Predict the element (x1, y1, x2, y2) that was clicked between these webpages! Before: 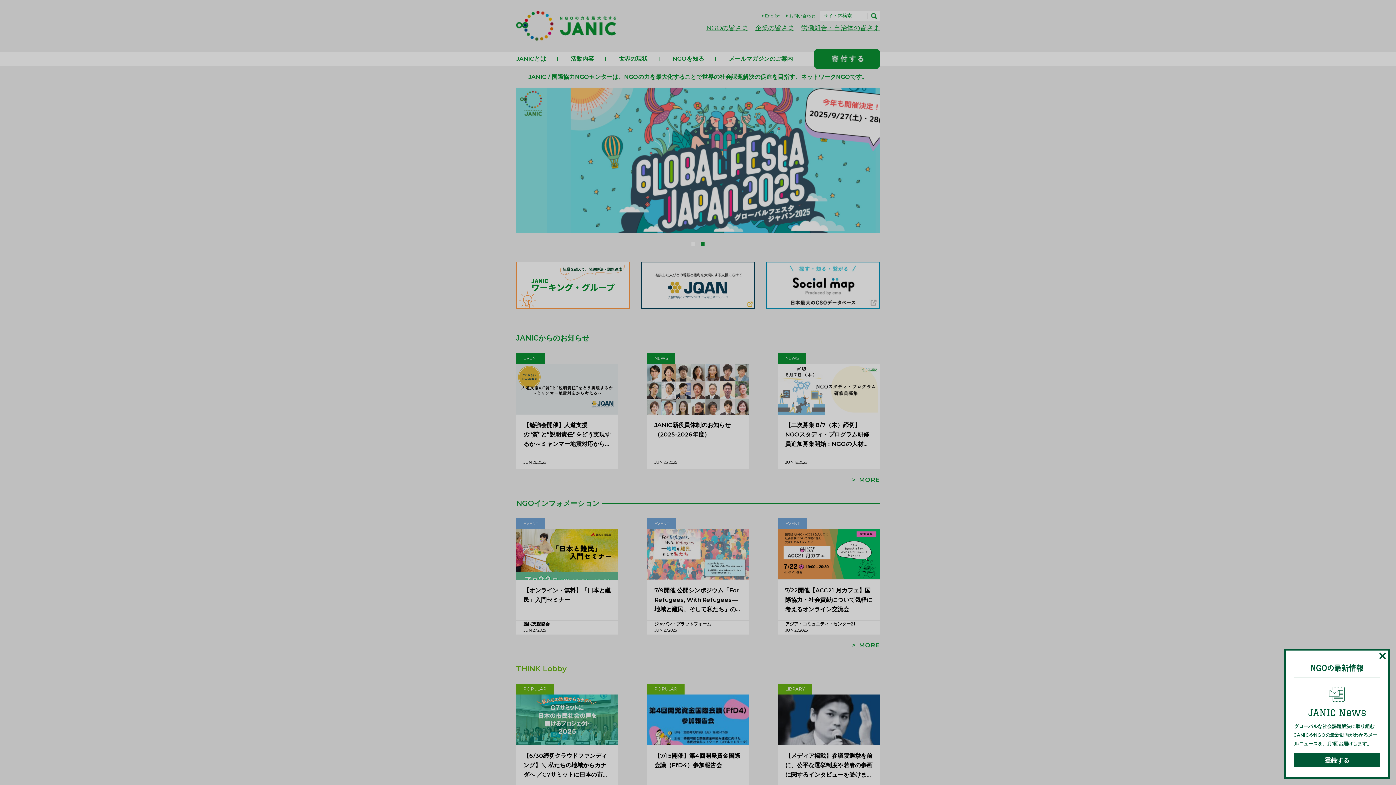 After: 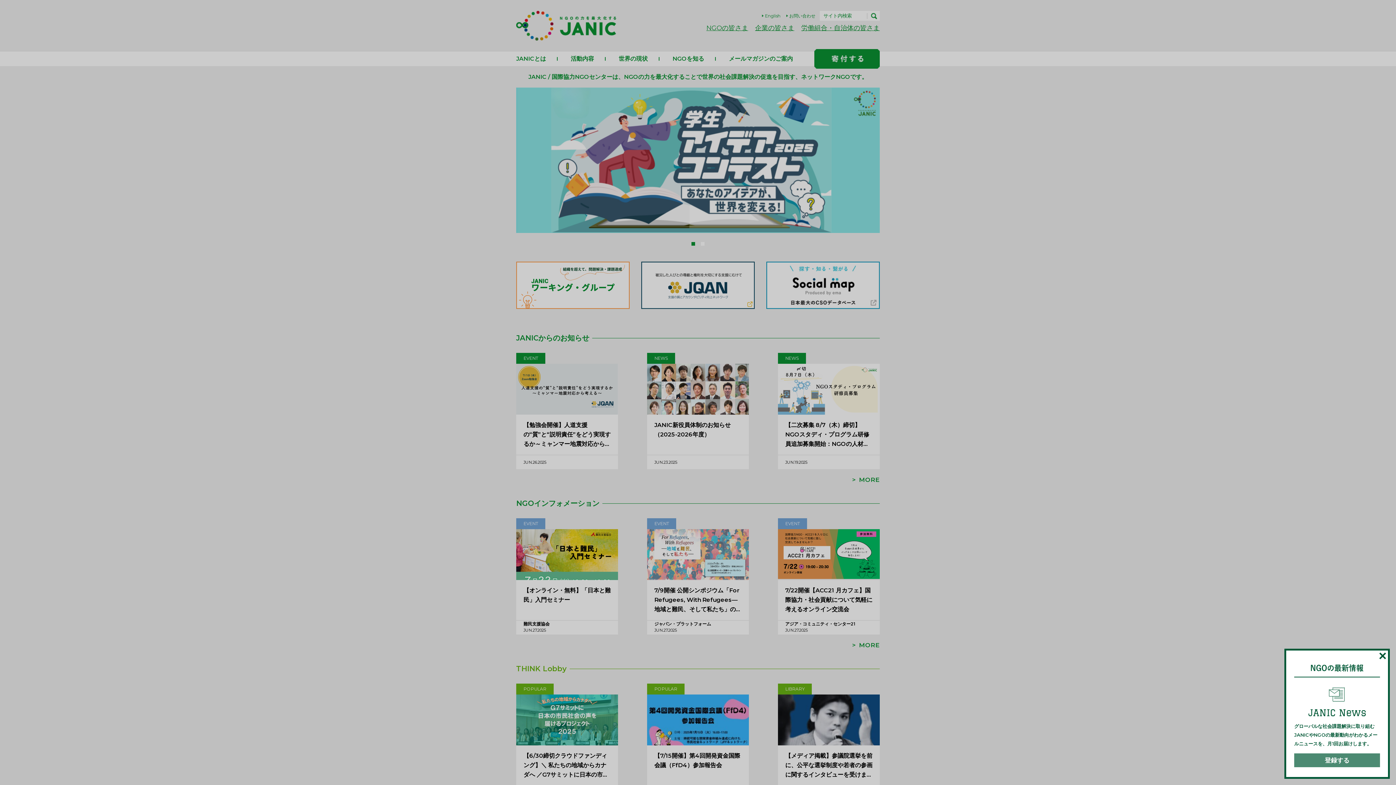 Action: bbox: (1294, 753, 1380, 767) label: 登録する